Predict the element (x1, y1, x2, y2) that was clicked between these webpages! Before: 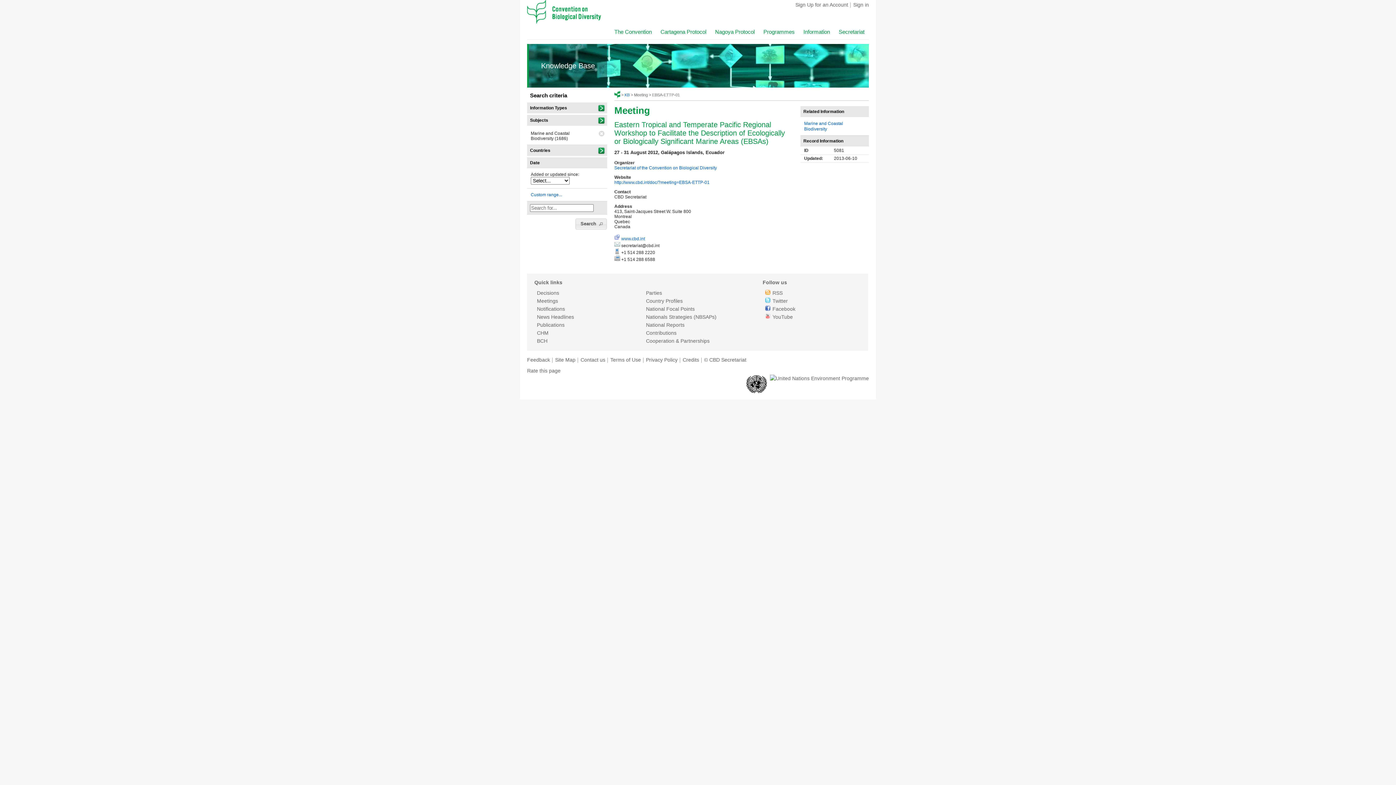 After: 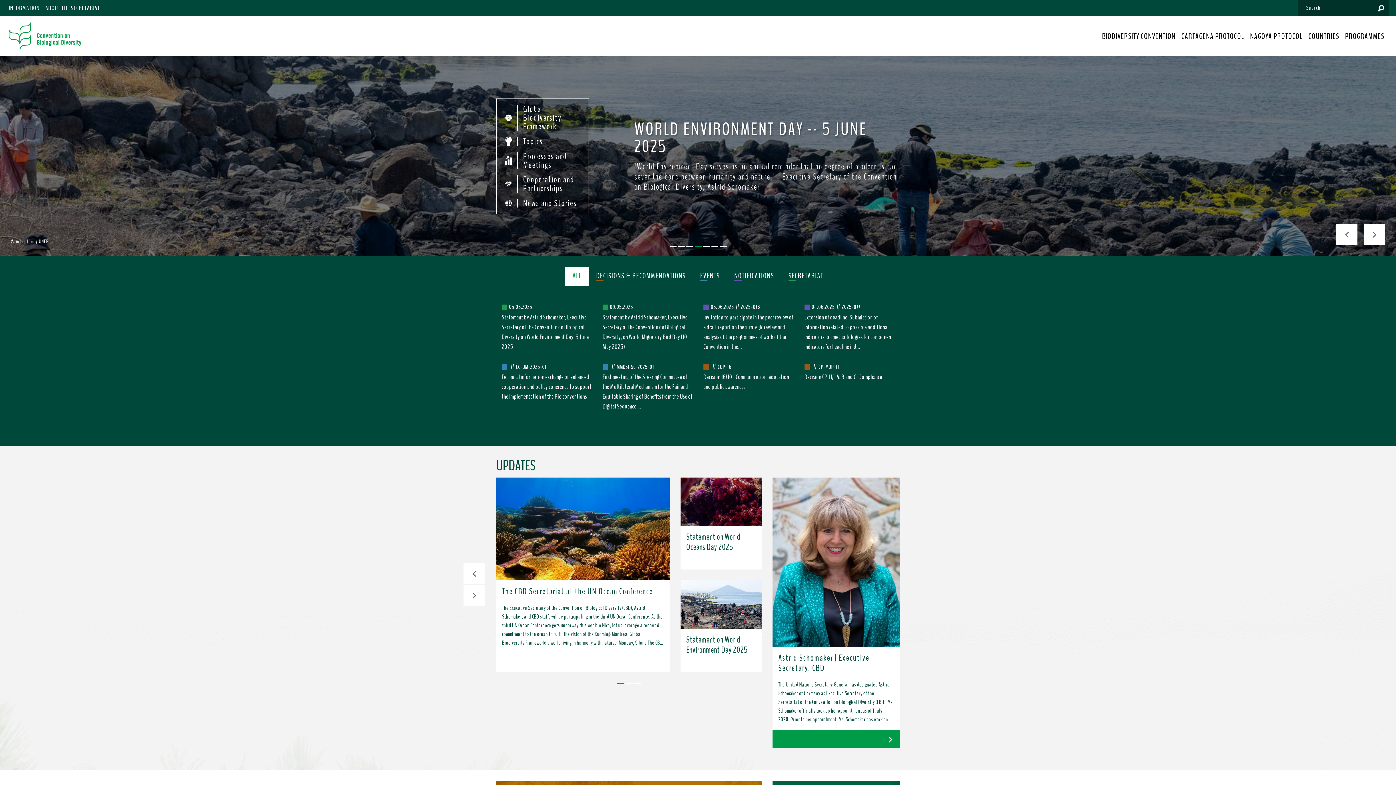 Action: bbox: (614, 94, 620, 99)